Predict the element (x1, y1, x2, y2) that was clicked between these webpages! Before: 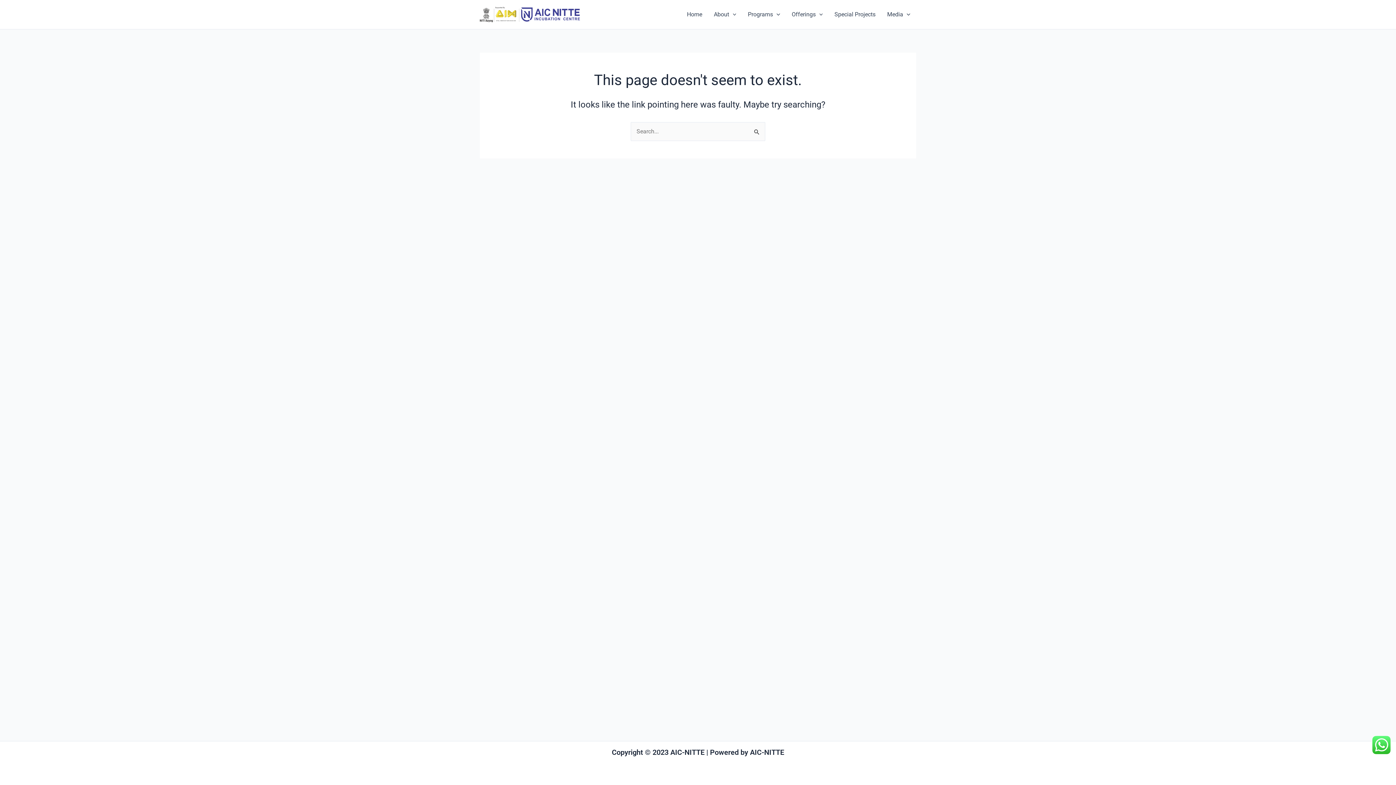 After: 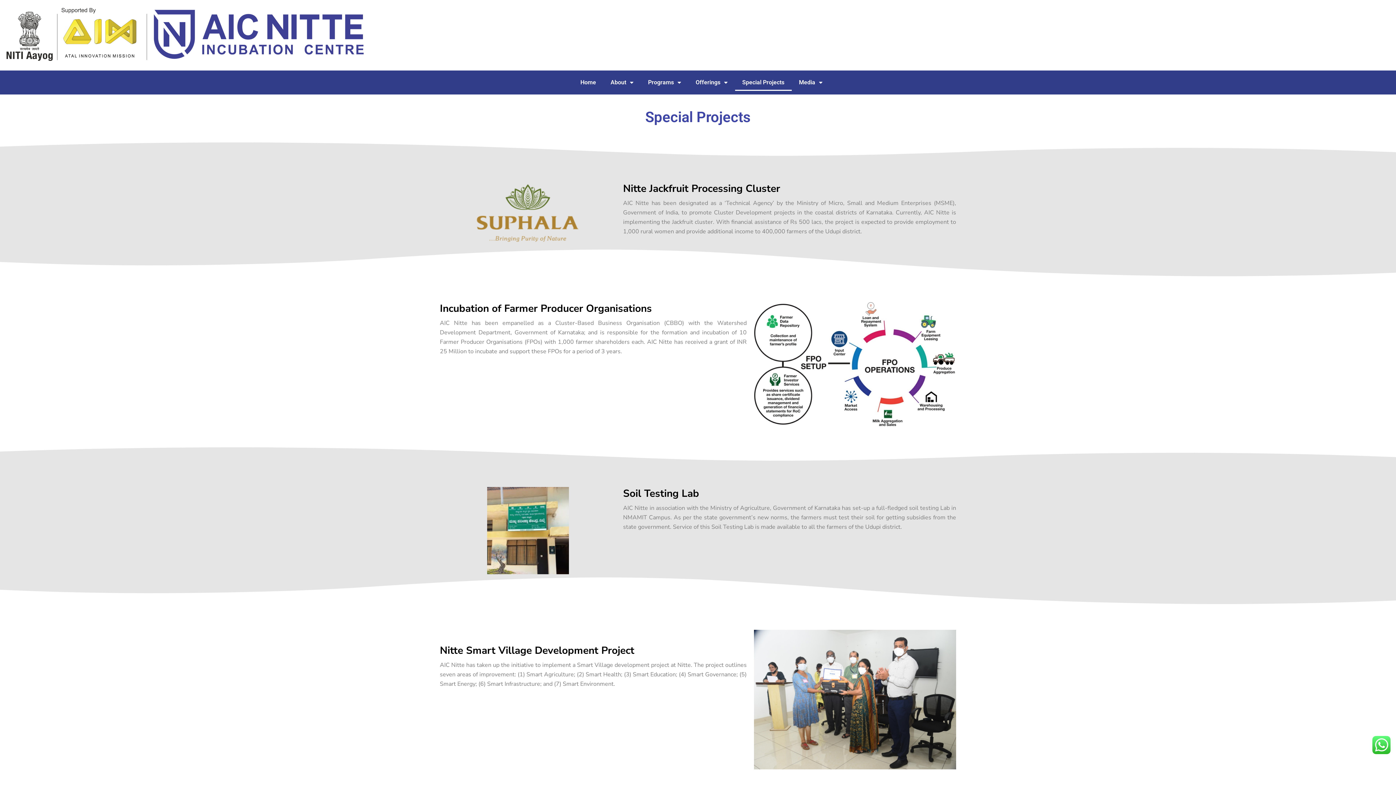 Action: bbox: (828, 0, 881, 29) label: Special Projects